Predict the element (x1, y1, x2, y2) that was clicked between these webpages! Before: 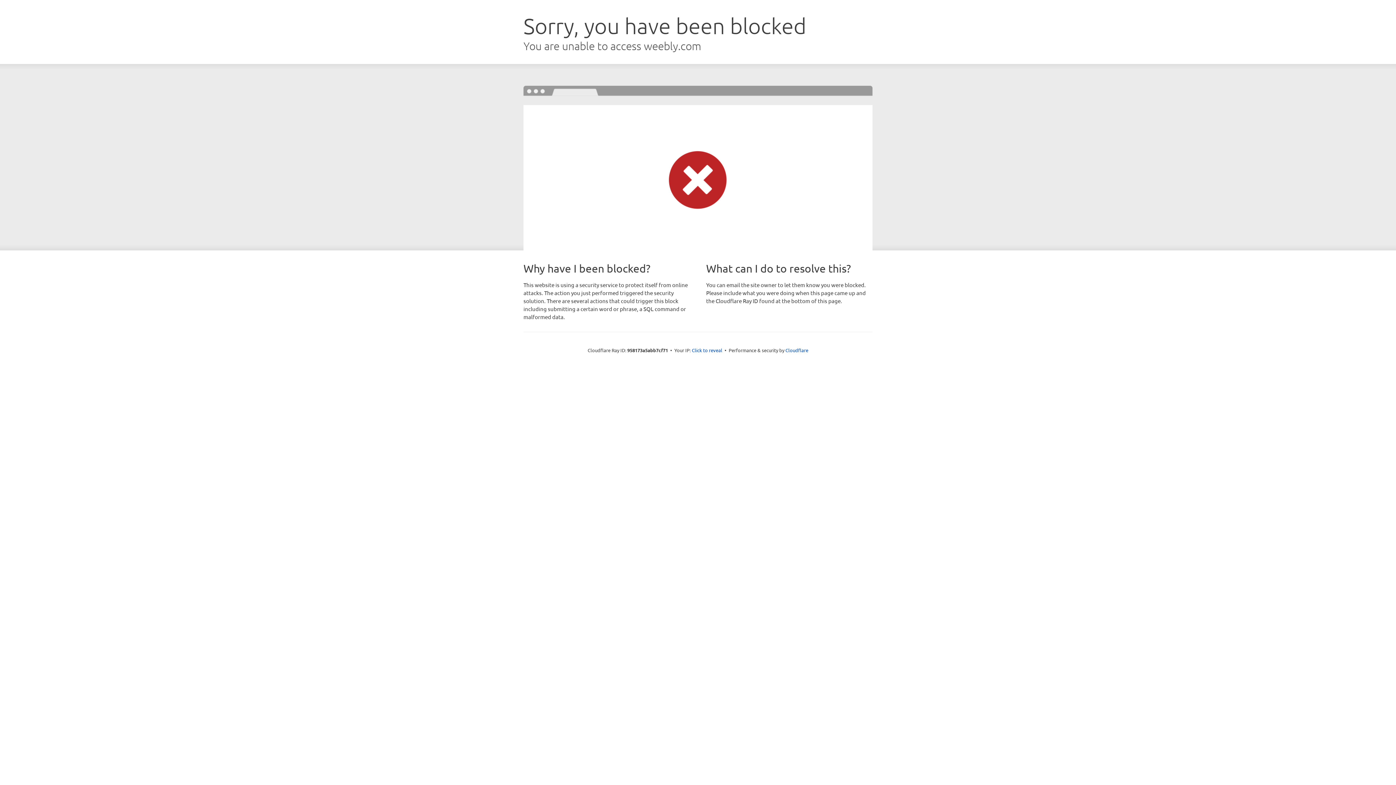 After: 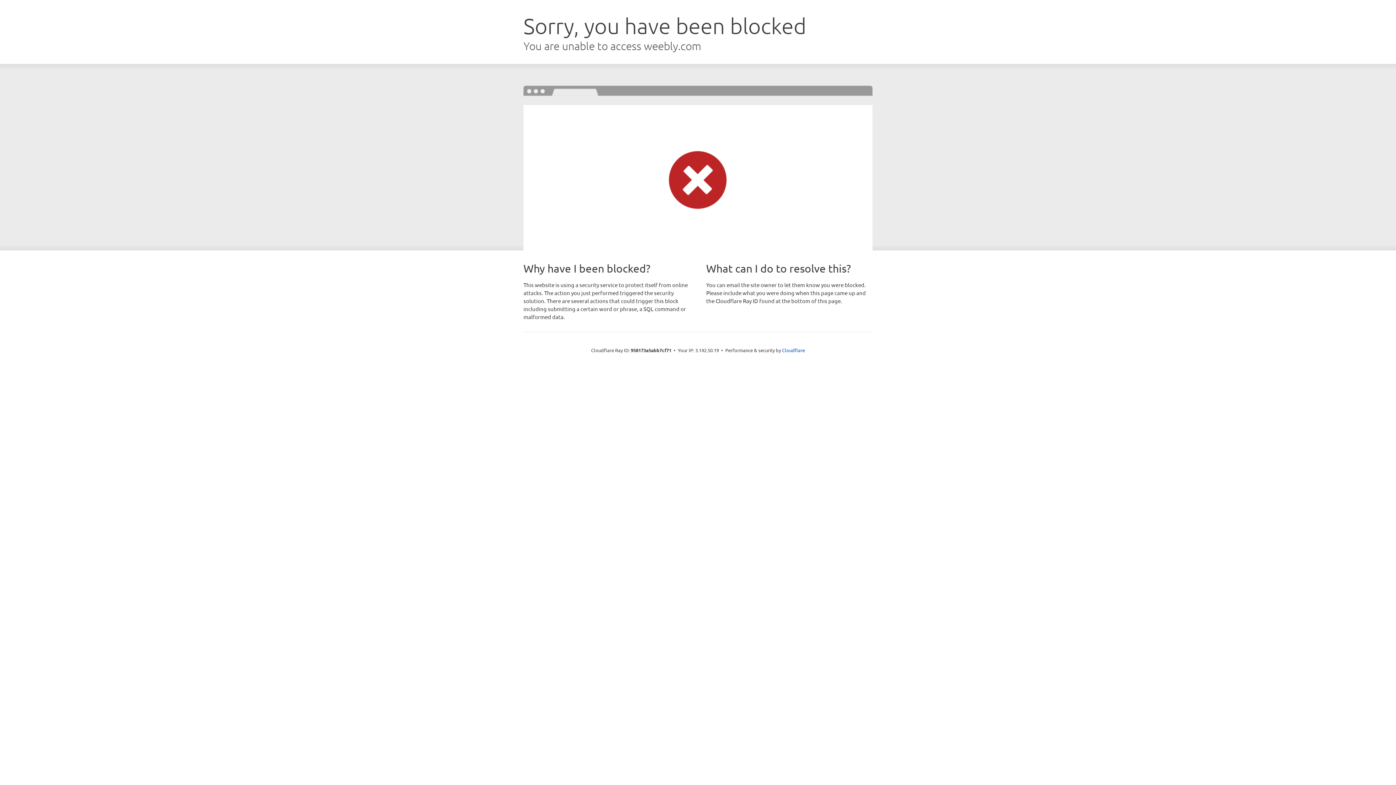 Action: label: Click to reveal bbox: (692, 346, 722, 353)